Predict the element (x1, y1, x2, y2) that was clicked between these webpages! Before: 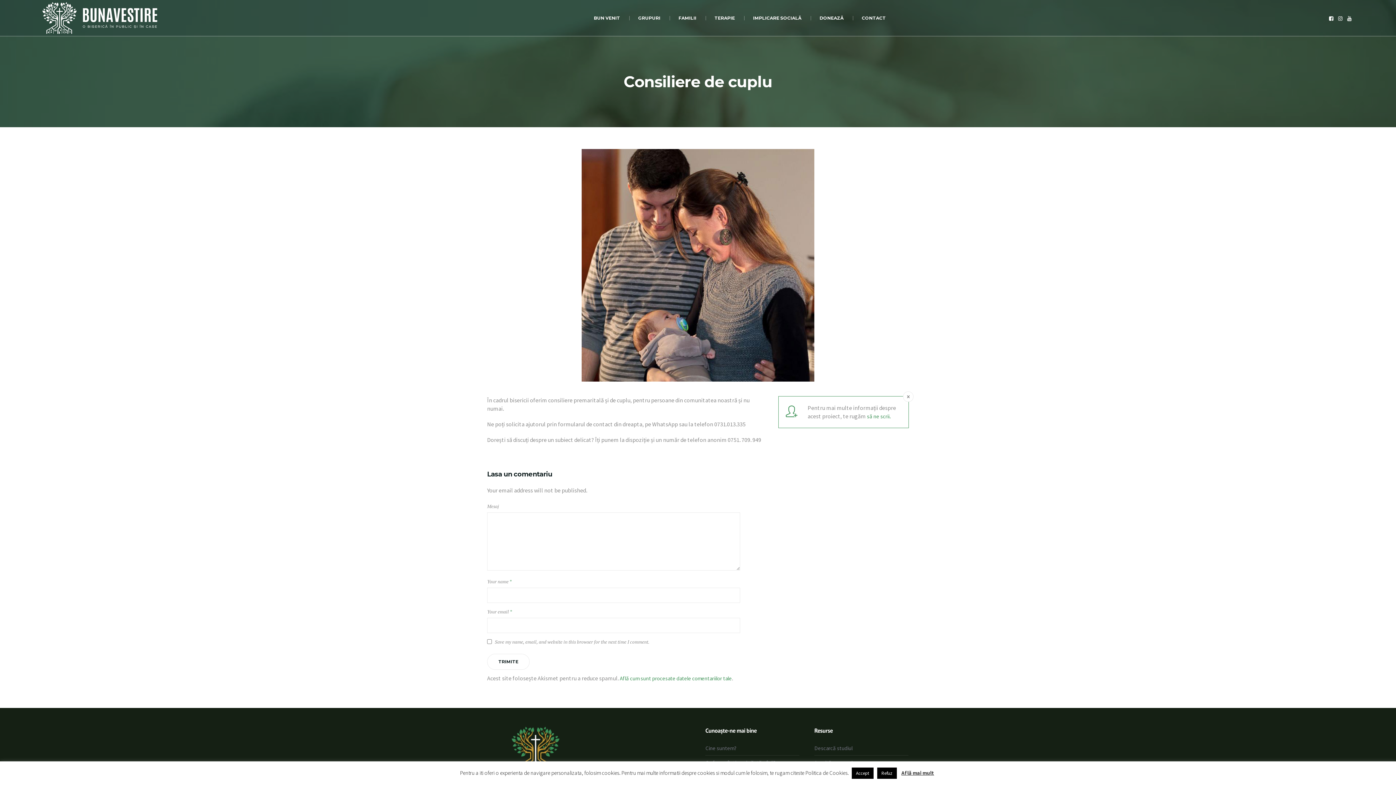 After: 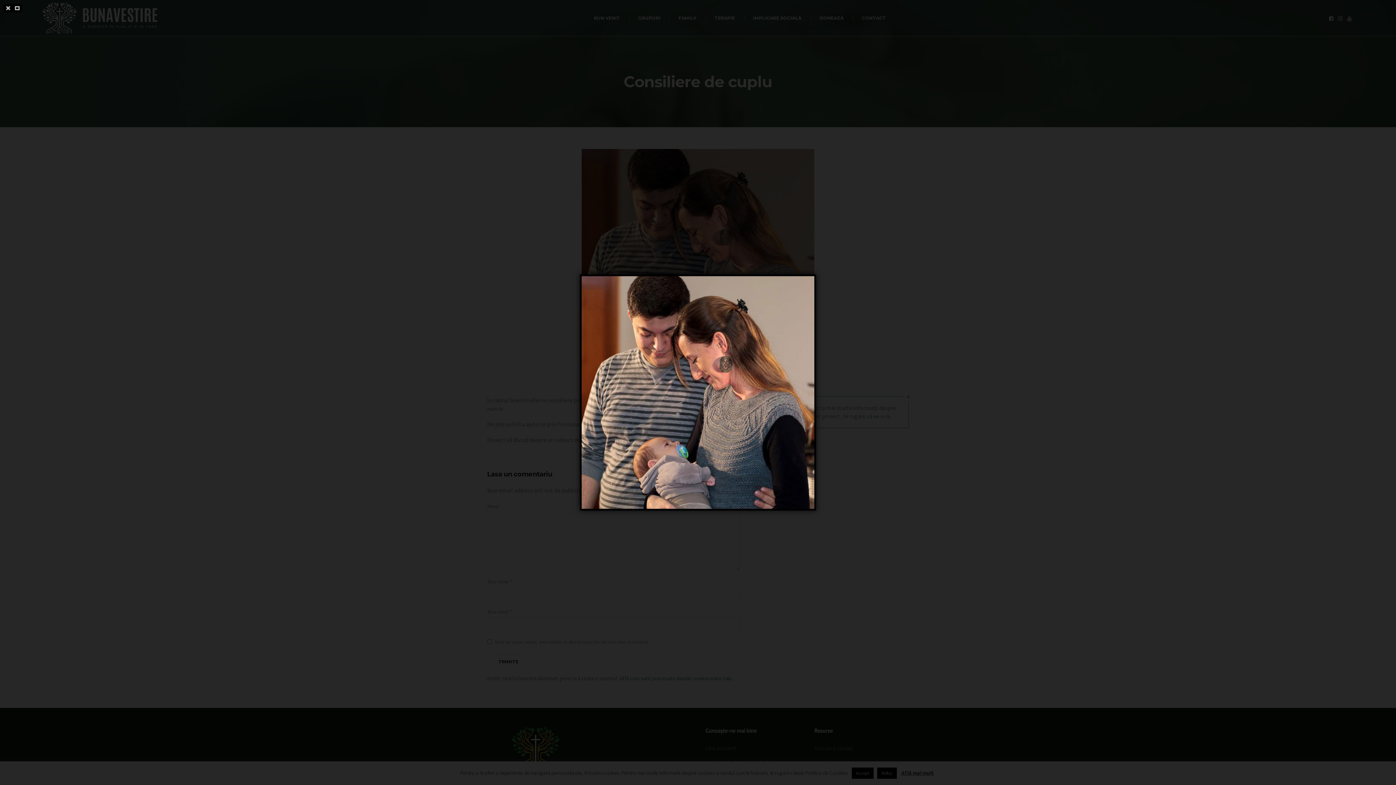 Action: bbox: (487, 149, 909, 381)